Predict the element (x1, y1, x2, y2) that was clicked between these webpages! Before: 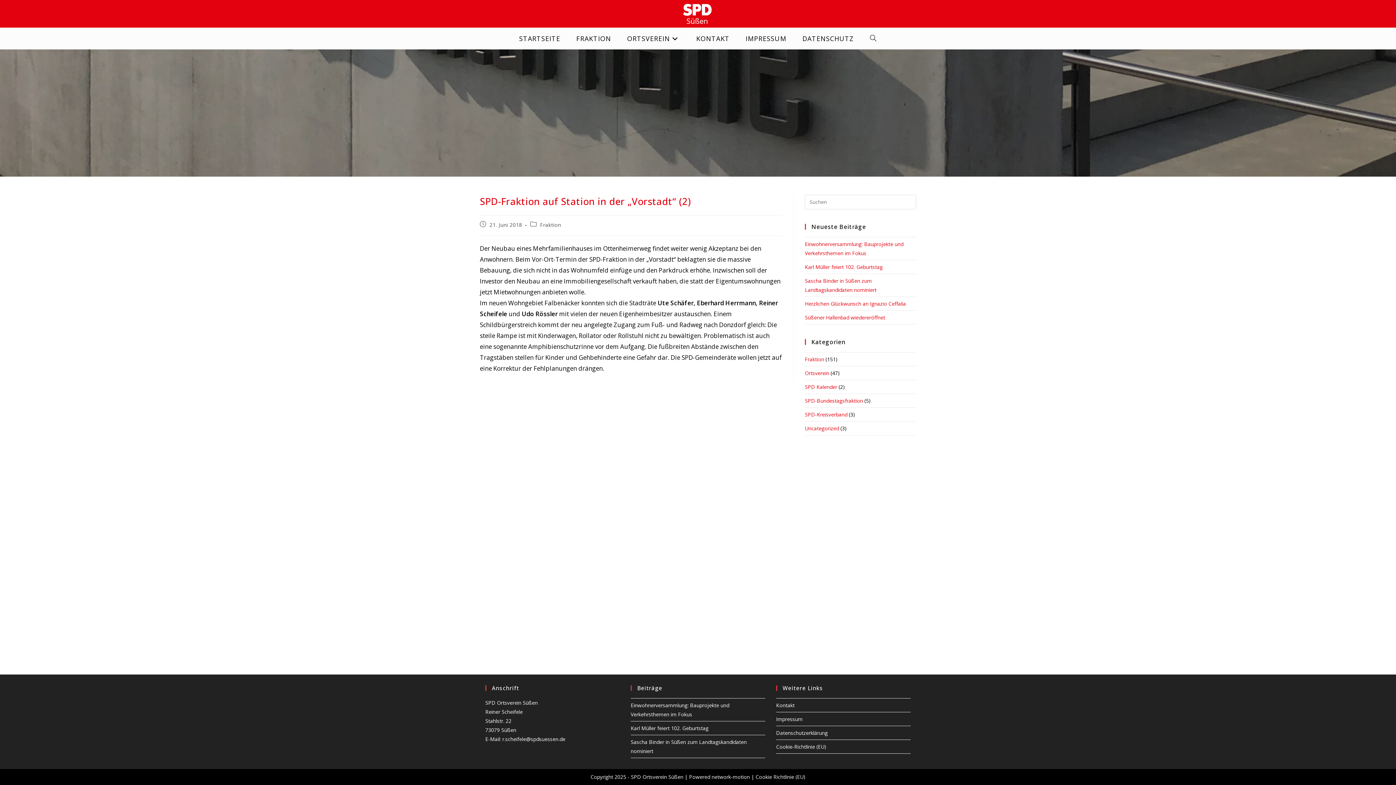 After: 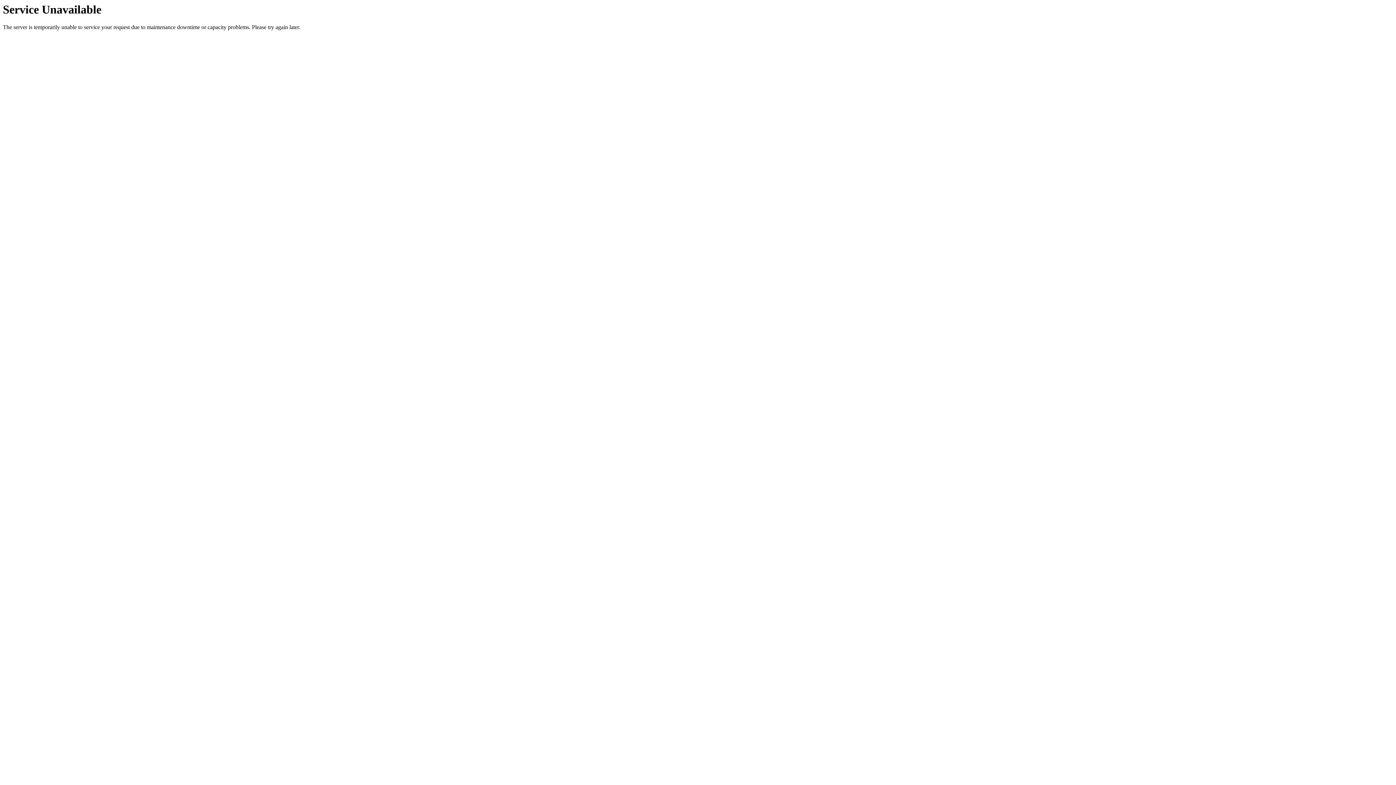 Action: bbox: (776, 743, 826, 750) label: Cookie-Richtlinie (EU)